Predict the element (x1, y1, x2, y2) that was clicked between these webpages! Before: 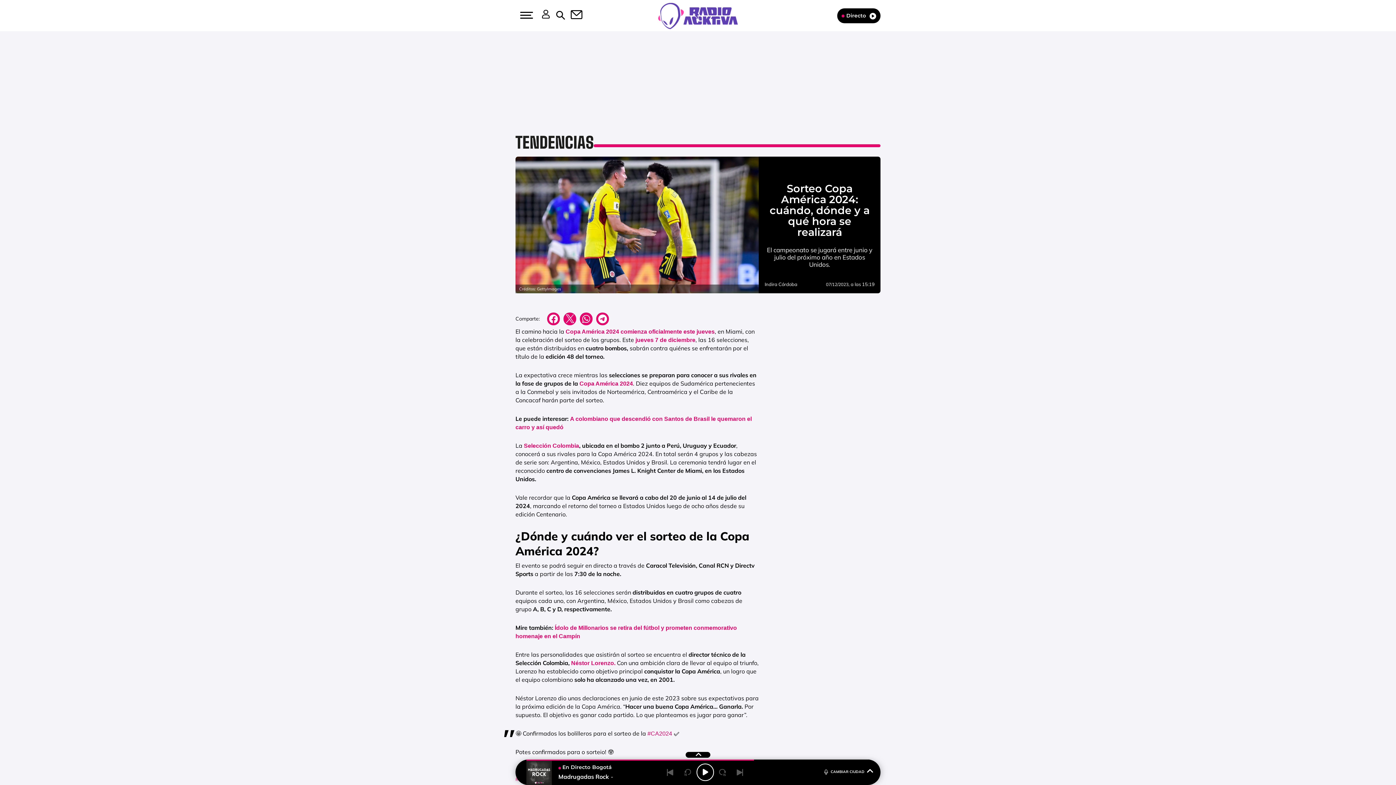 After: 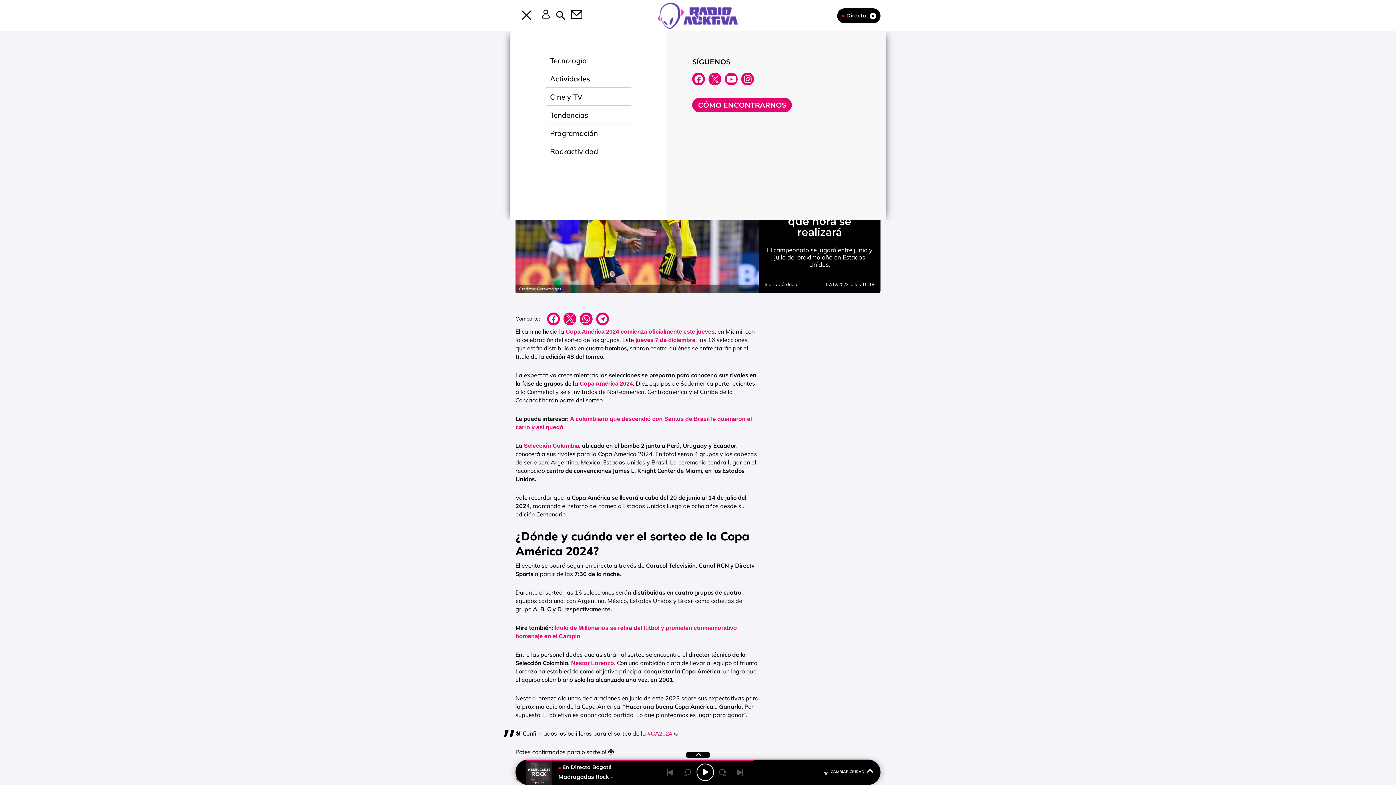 Action: label: menu bbox: (515, 0, 536, 30)